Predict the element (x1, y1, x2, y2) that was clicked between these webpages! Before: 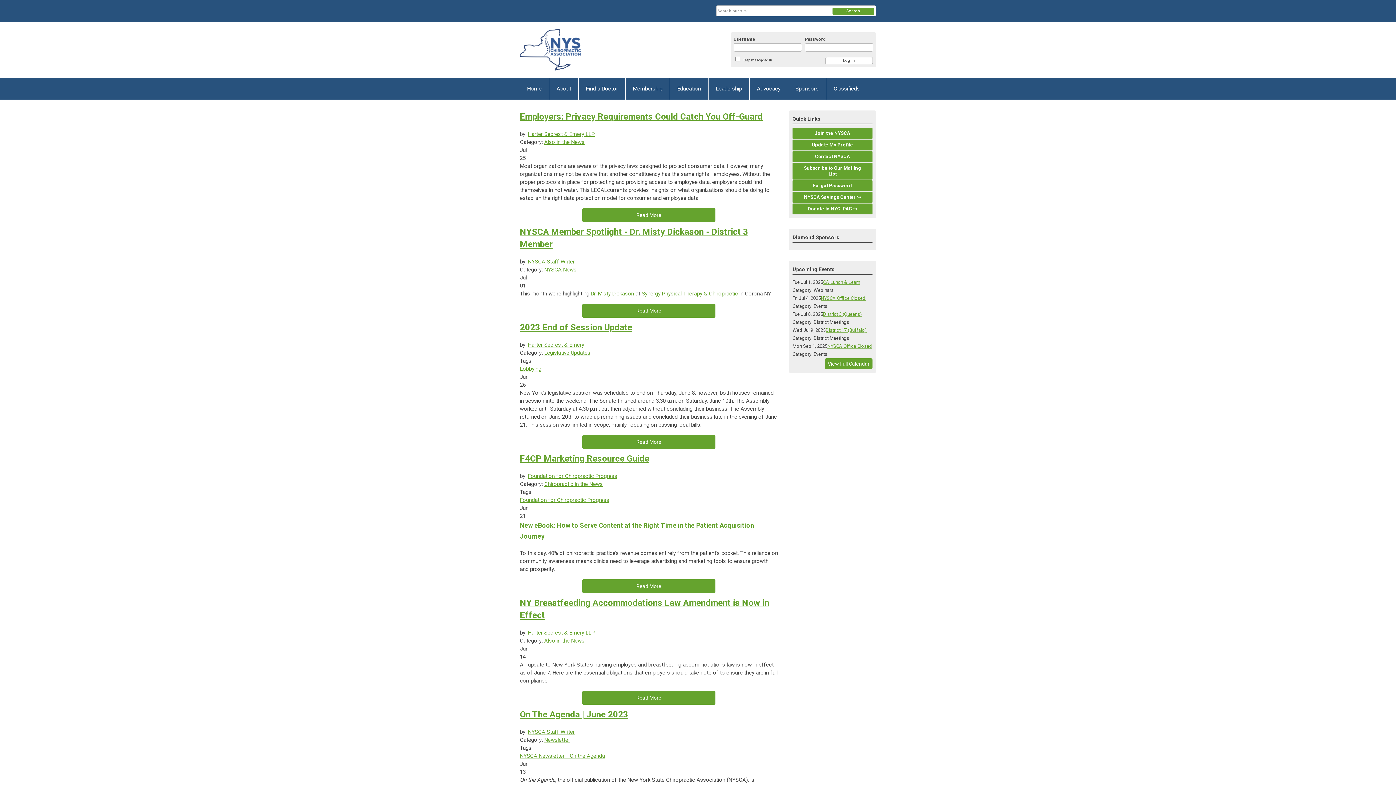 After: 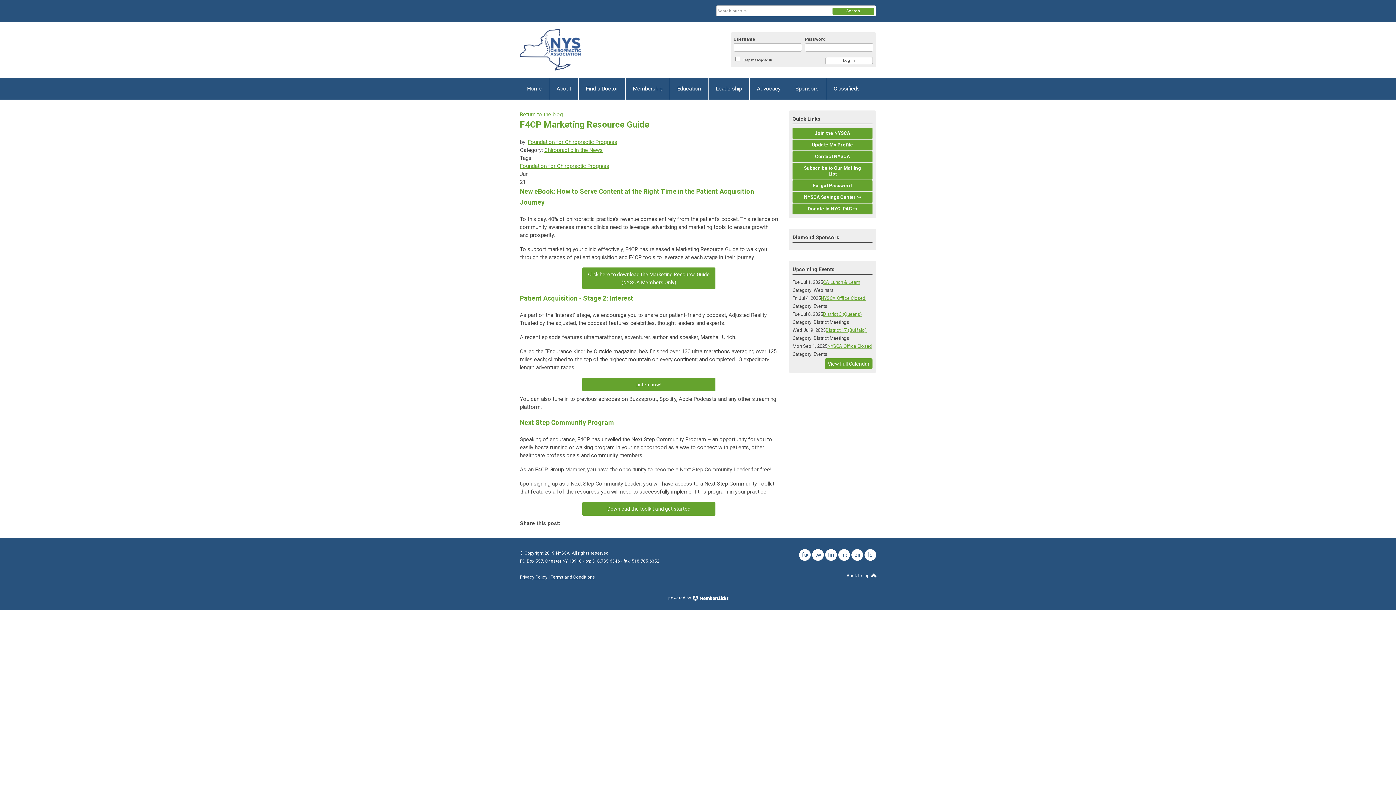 Action: bbox: (520, 453, 649, 463) label: F4CP Marketing Resource Guide